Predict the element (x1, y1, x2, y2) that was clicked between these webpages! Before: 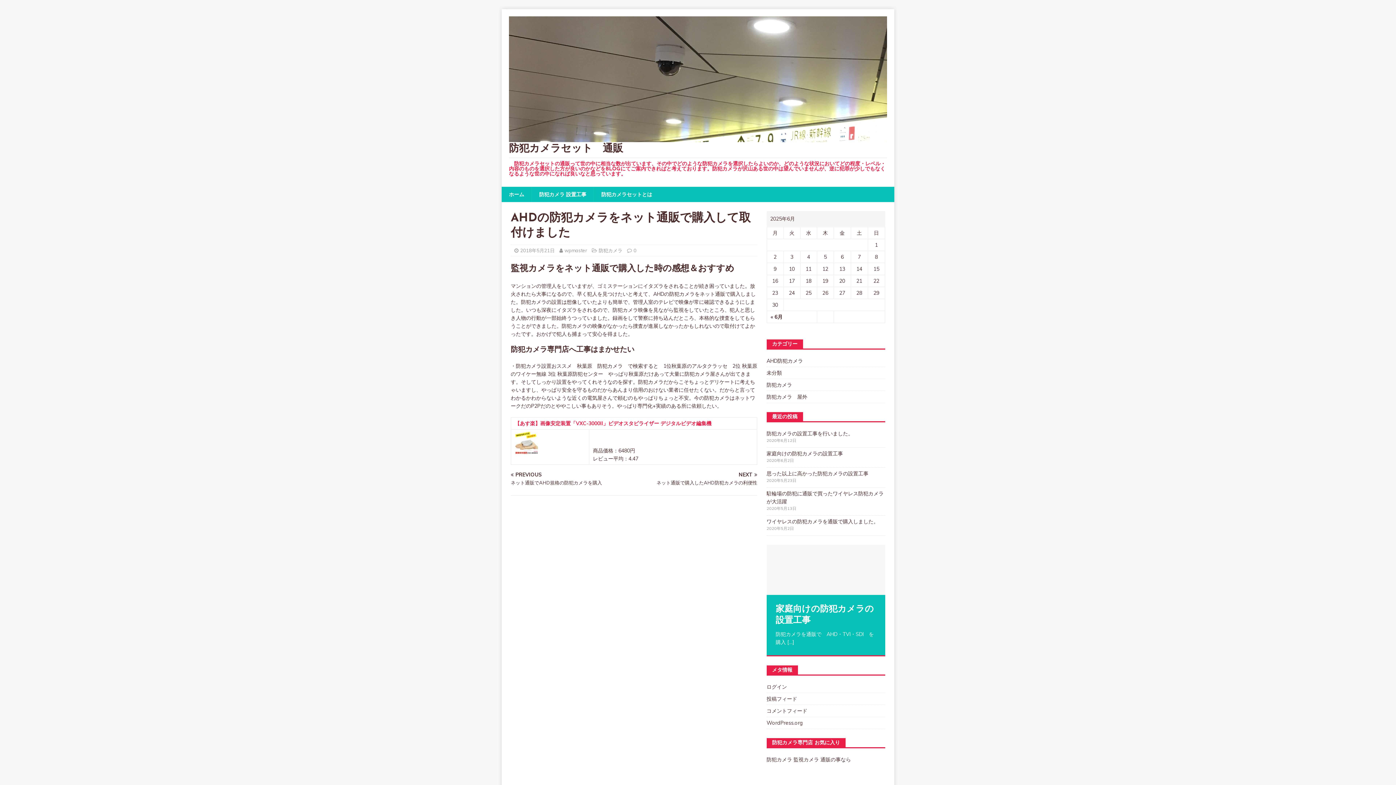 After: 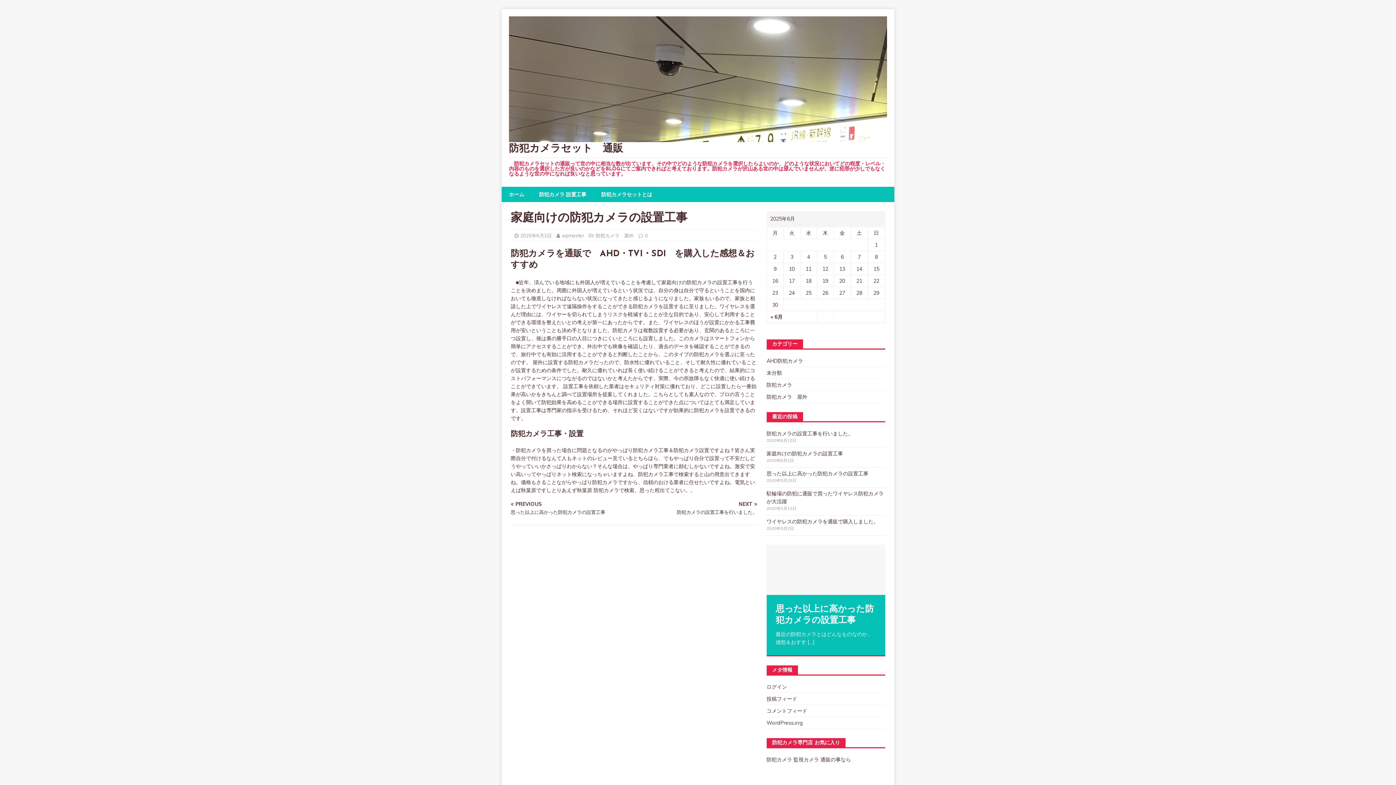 Action: label: 家庭向けの防犯カメラの設置工事 bbox: (766, 450, 843, 456)